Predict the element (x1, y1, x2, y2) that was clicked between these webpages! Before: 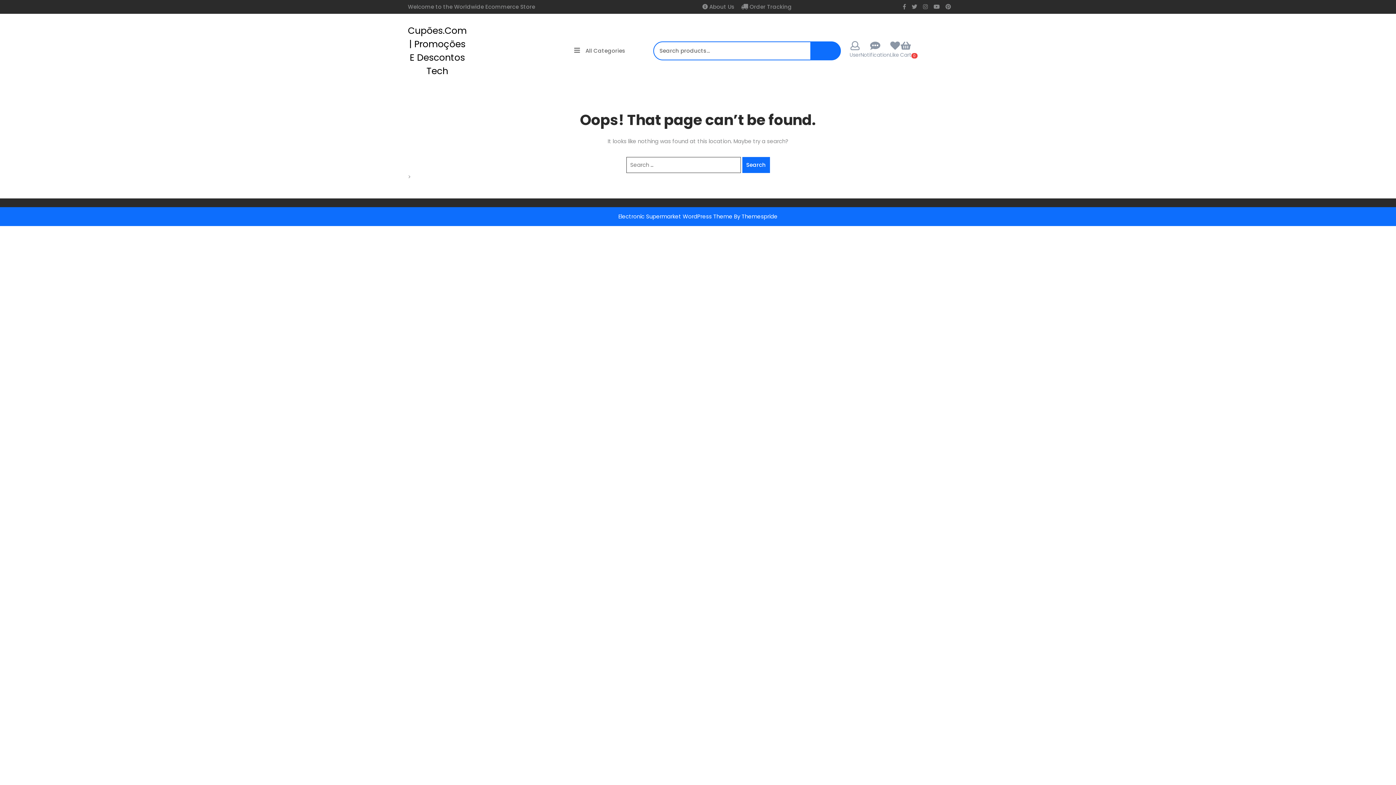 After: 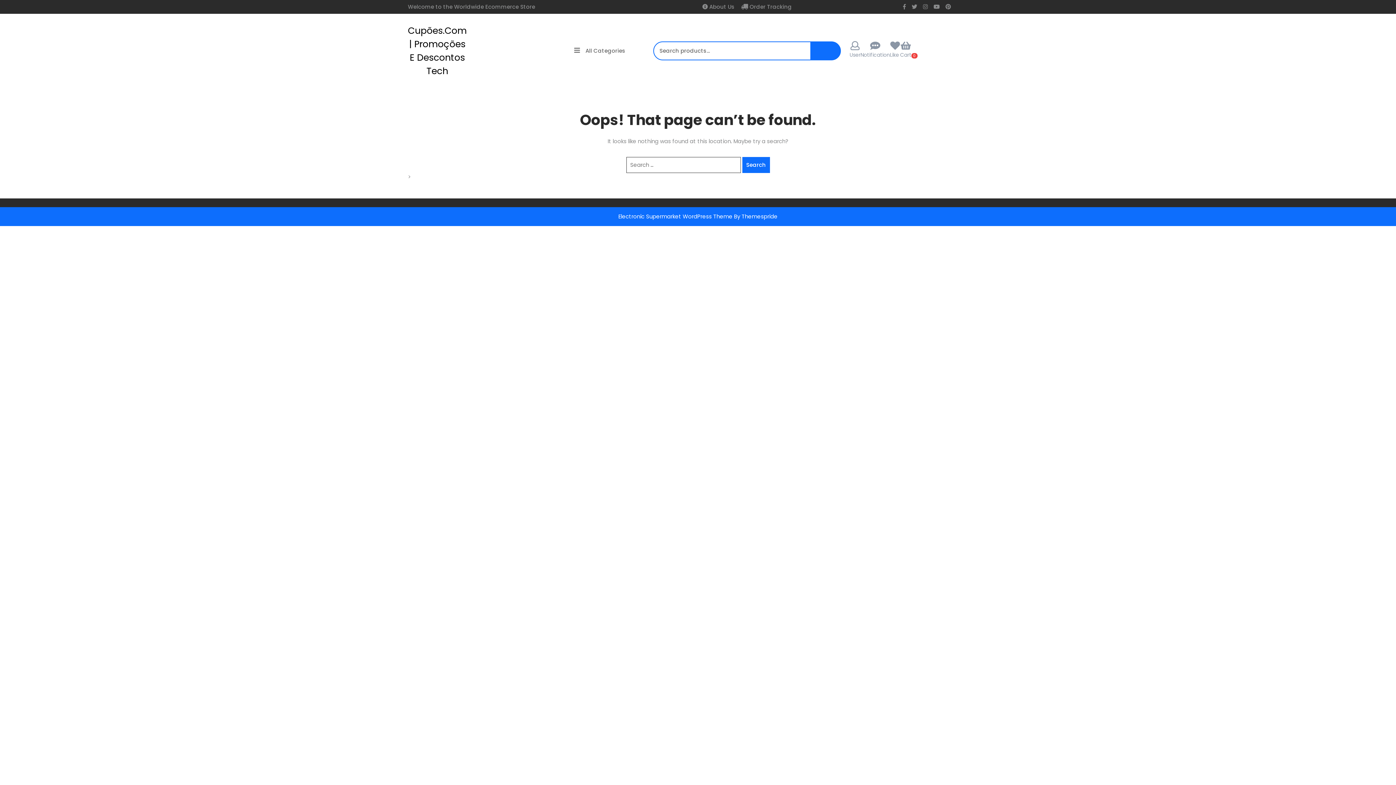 Action: bbox: (707, 2, 734, 10) label:  About Us